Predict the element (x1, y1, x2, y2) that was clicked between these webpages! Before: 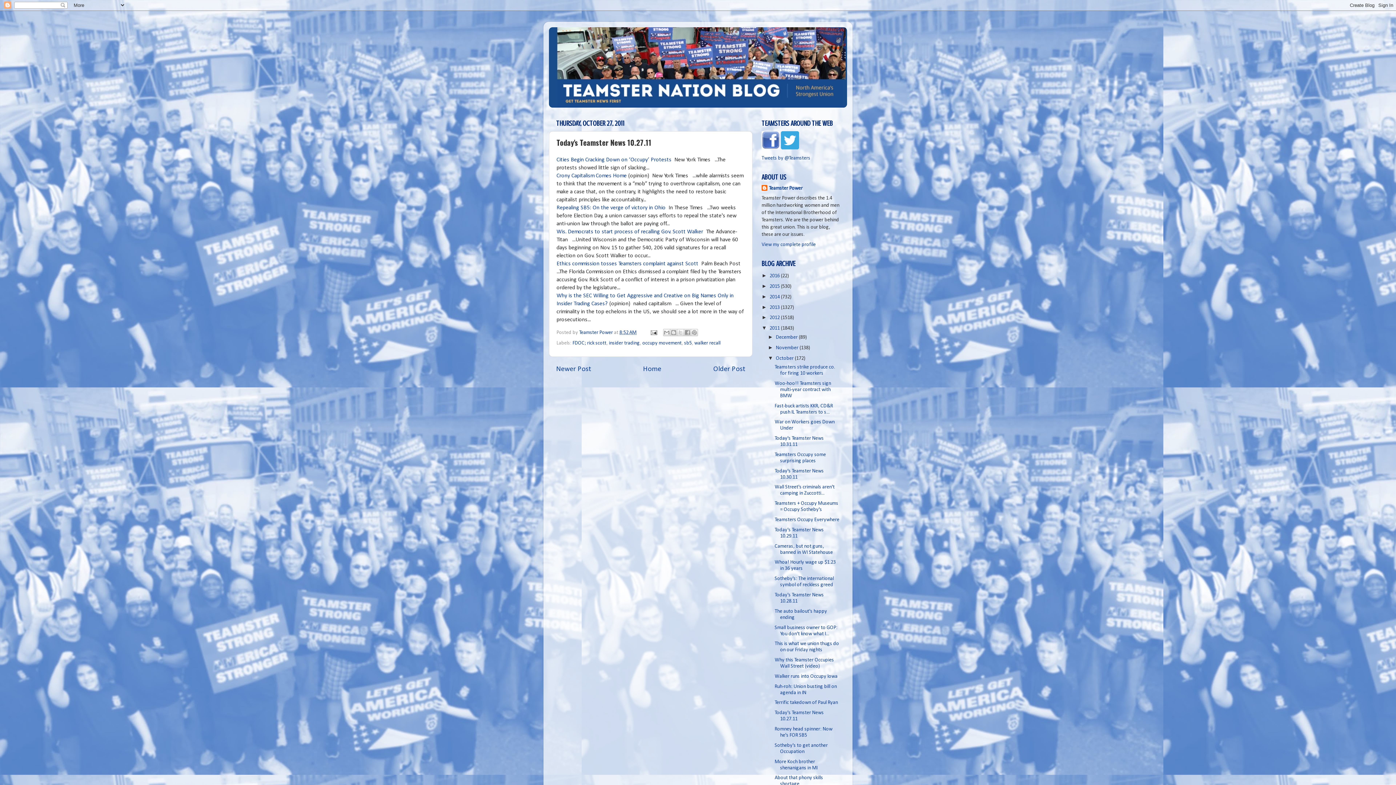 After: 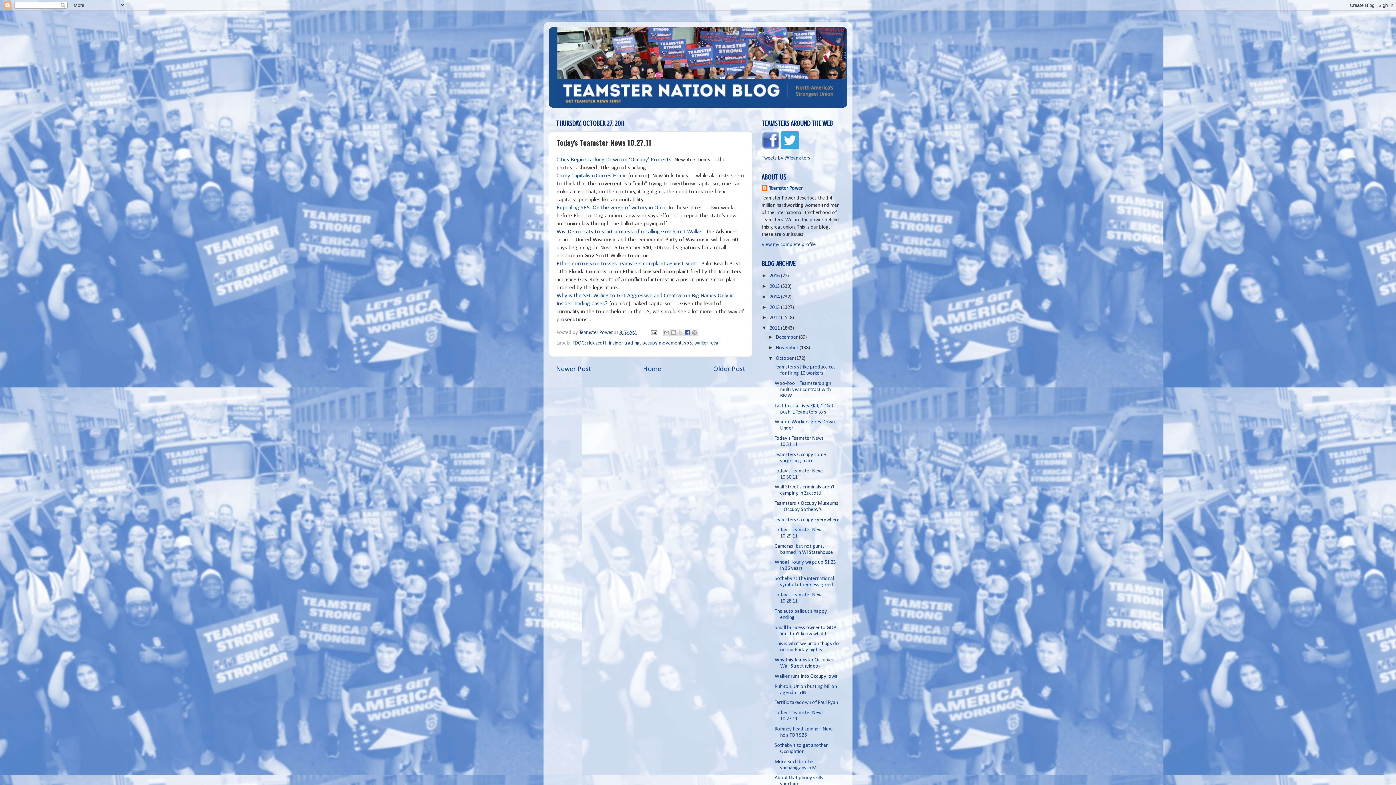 Action: label: Share to Facebook bbox: (684, 329, 691, 336)